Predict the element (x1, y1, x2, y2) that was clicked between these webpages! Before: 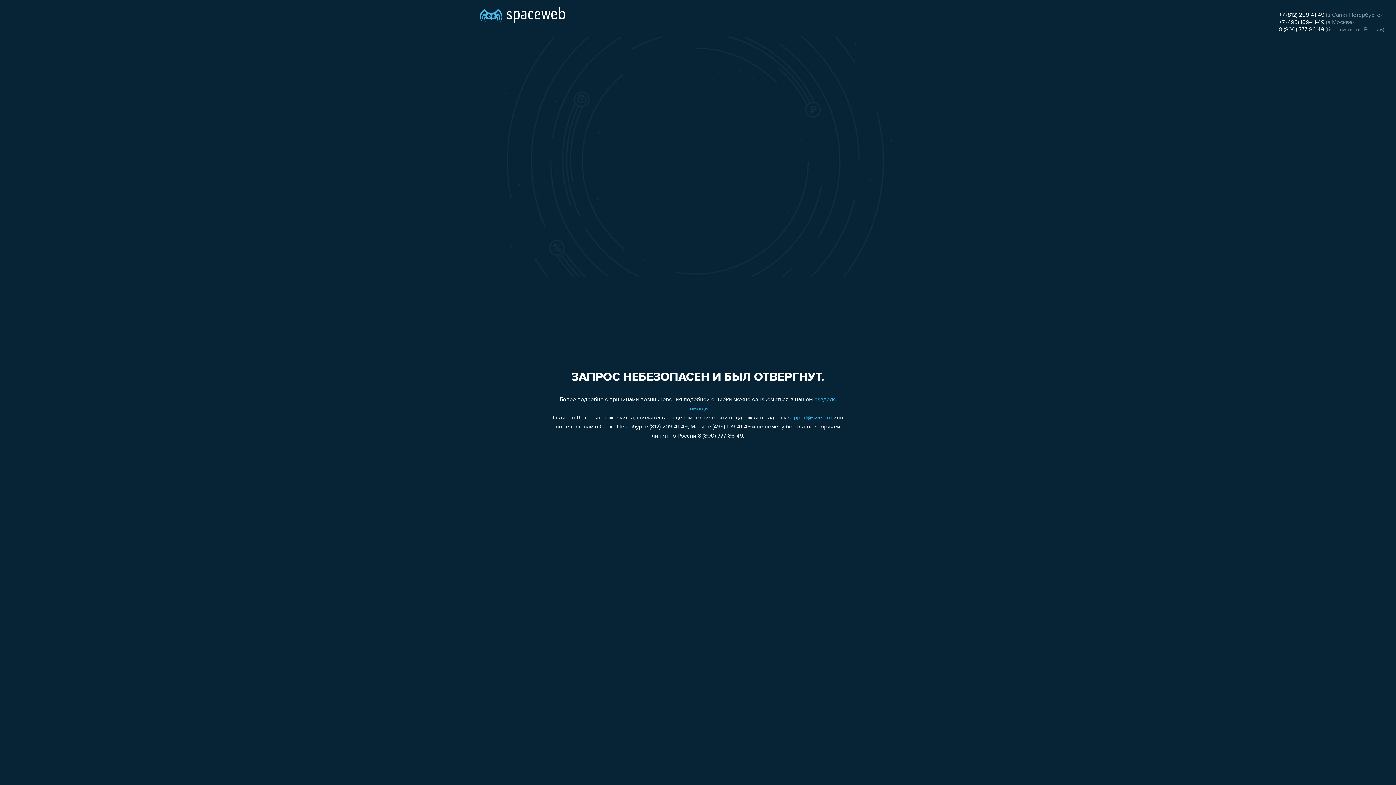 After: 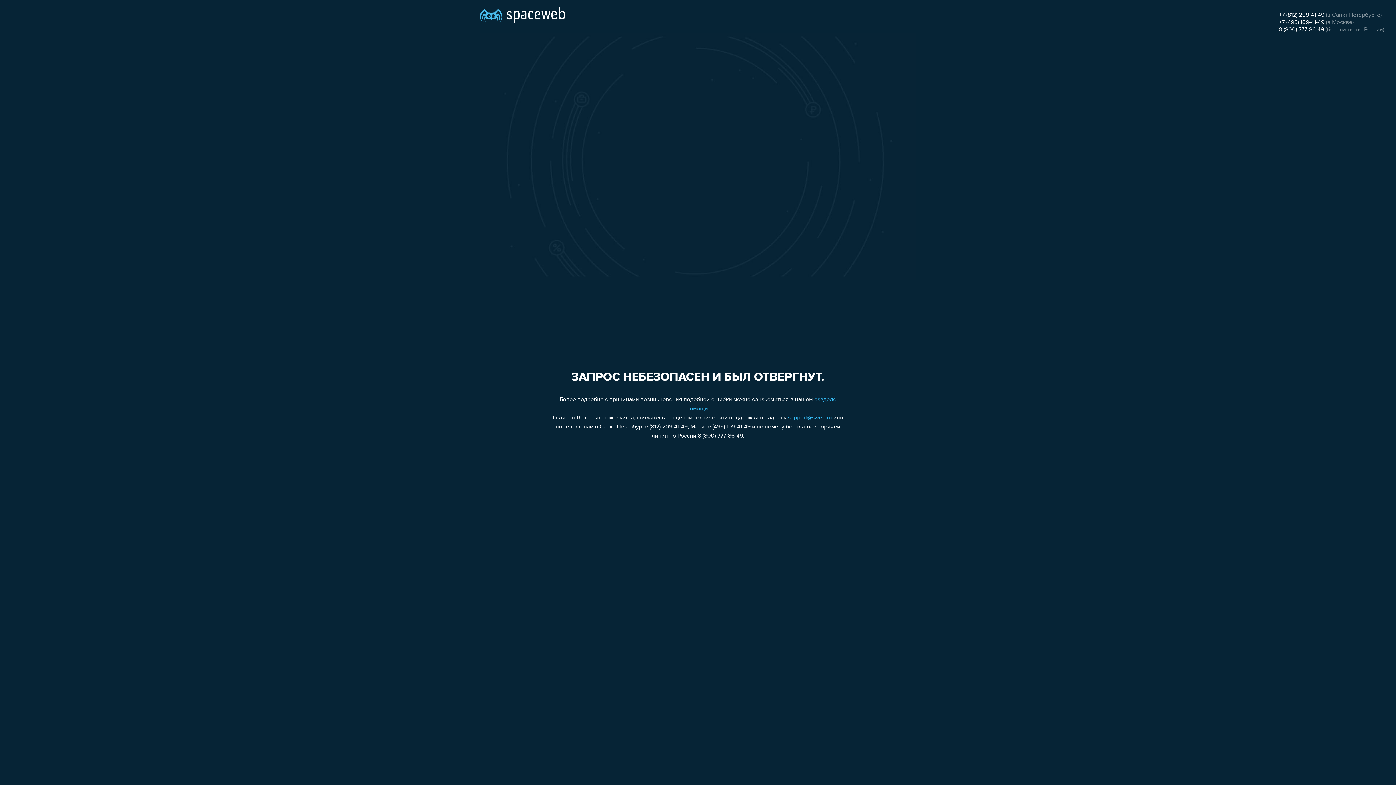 Action: label: 8 (800) 777-86-49 bbox: (1279, 26, 1324, 32)